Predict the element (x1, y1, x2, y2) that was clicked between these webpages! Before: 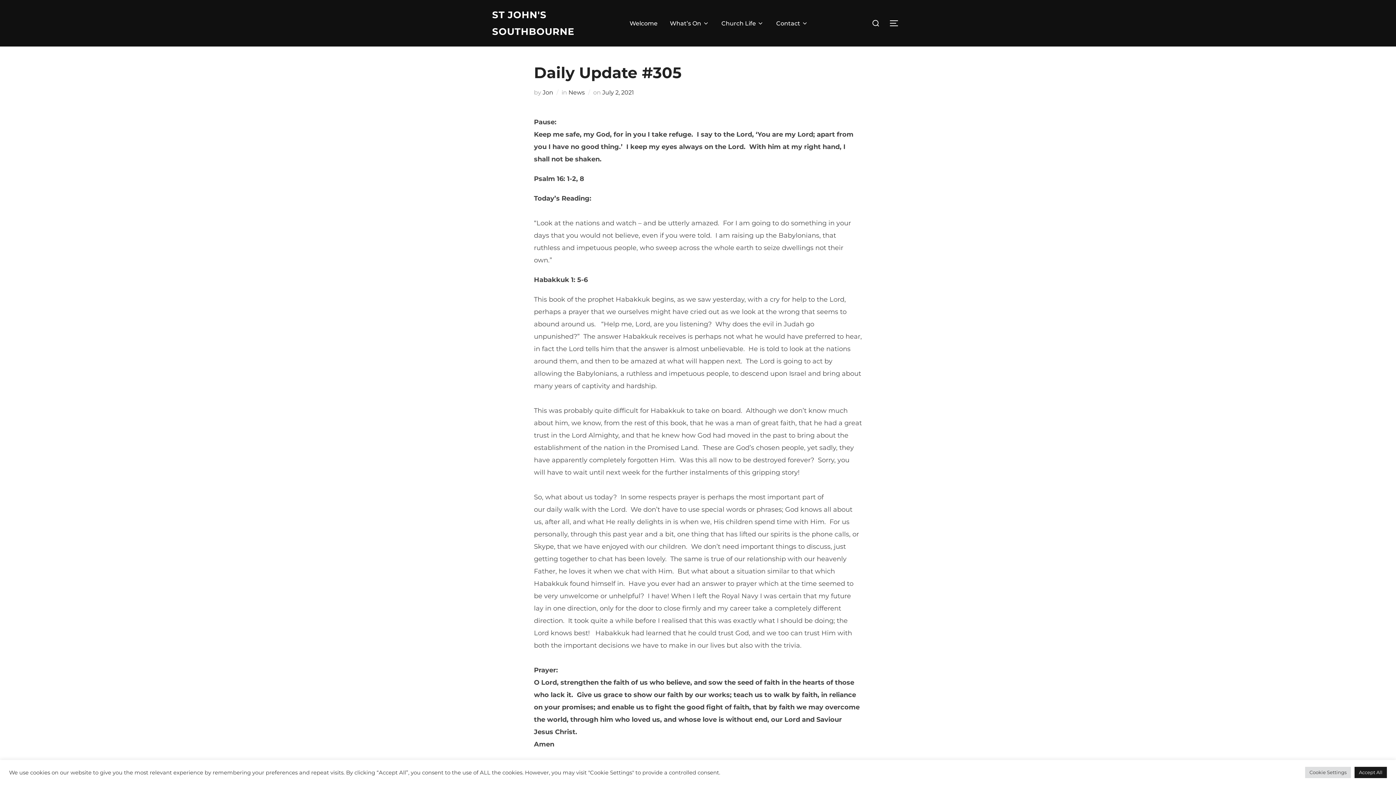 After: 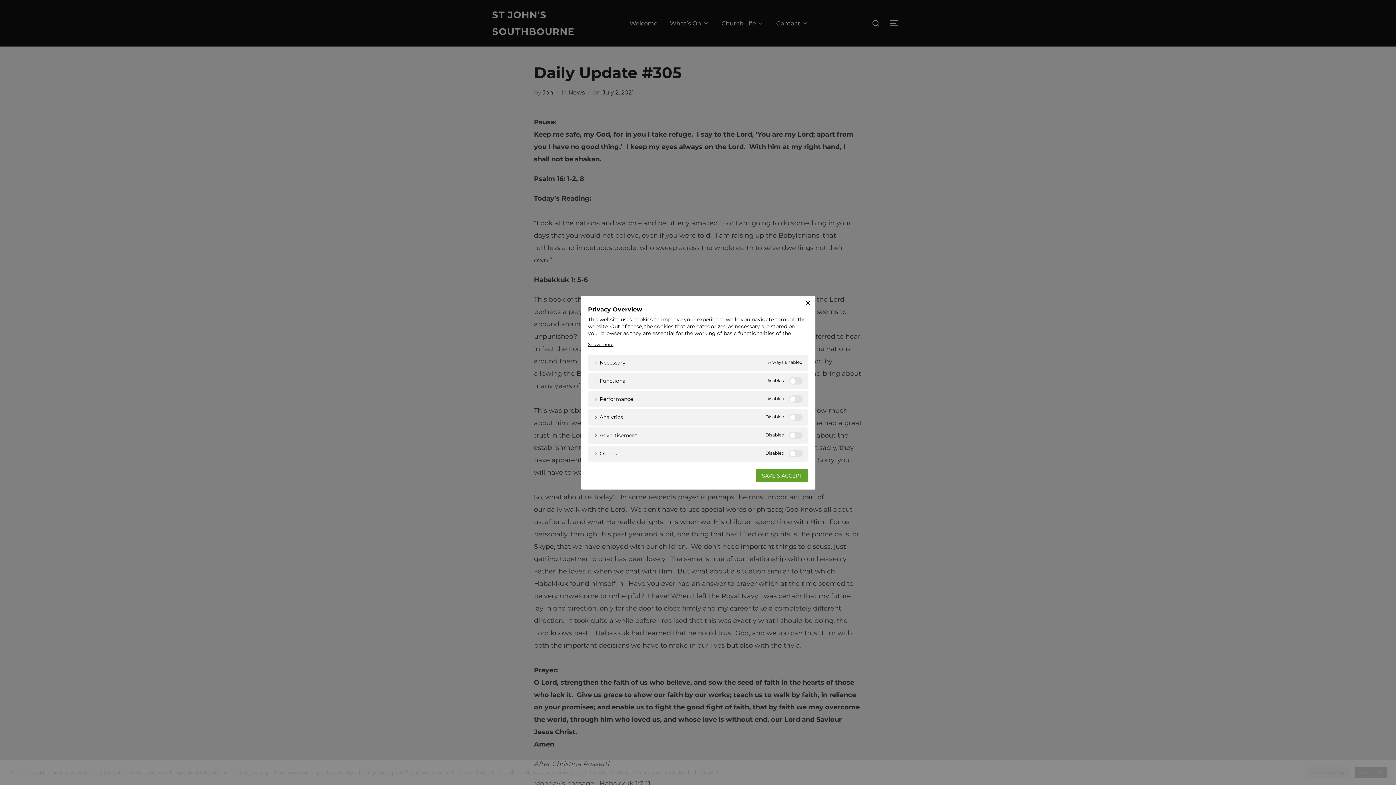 Action: bbox: (1305, 767, 1351, 778) label: Cookie Settings